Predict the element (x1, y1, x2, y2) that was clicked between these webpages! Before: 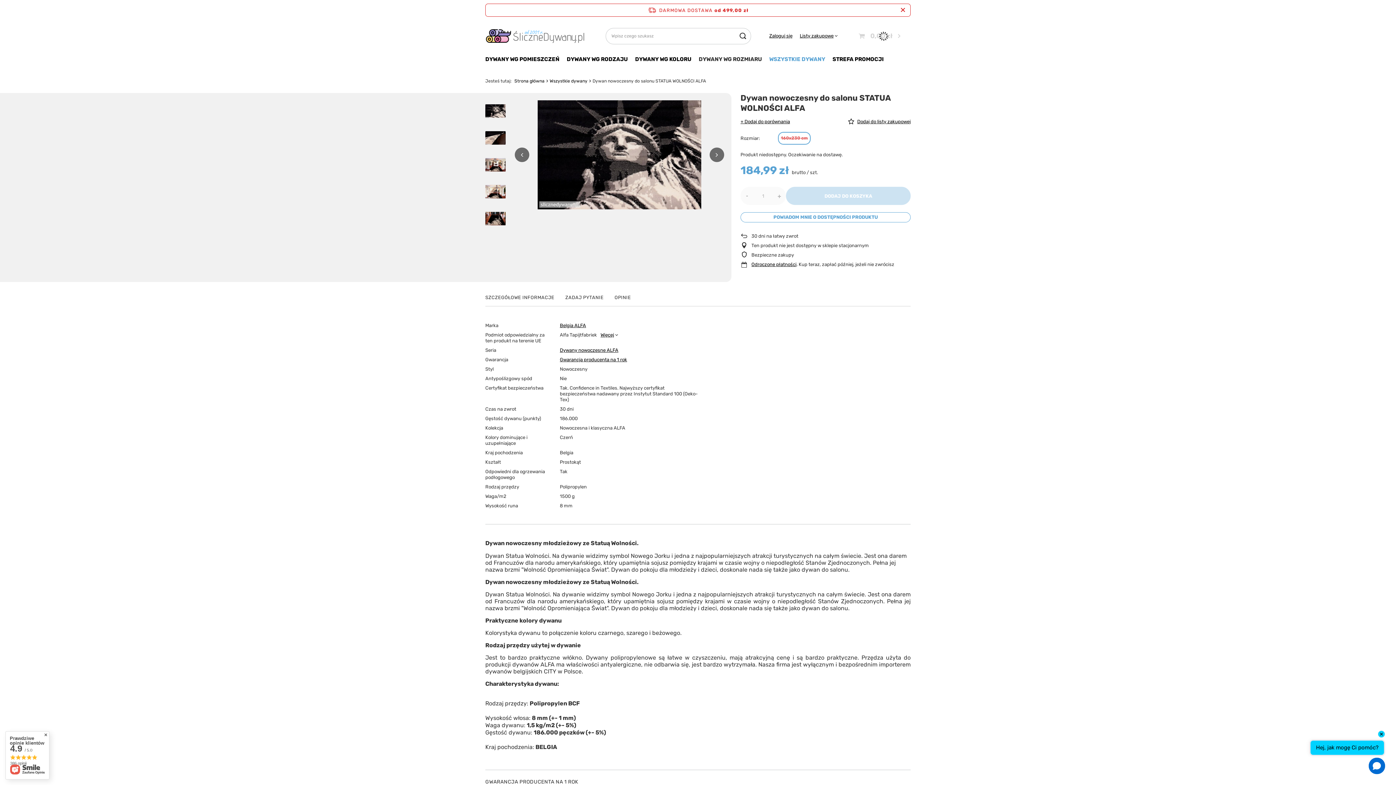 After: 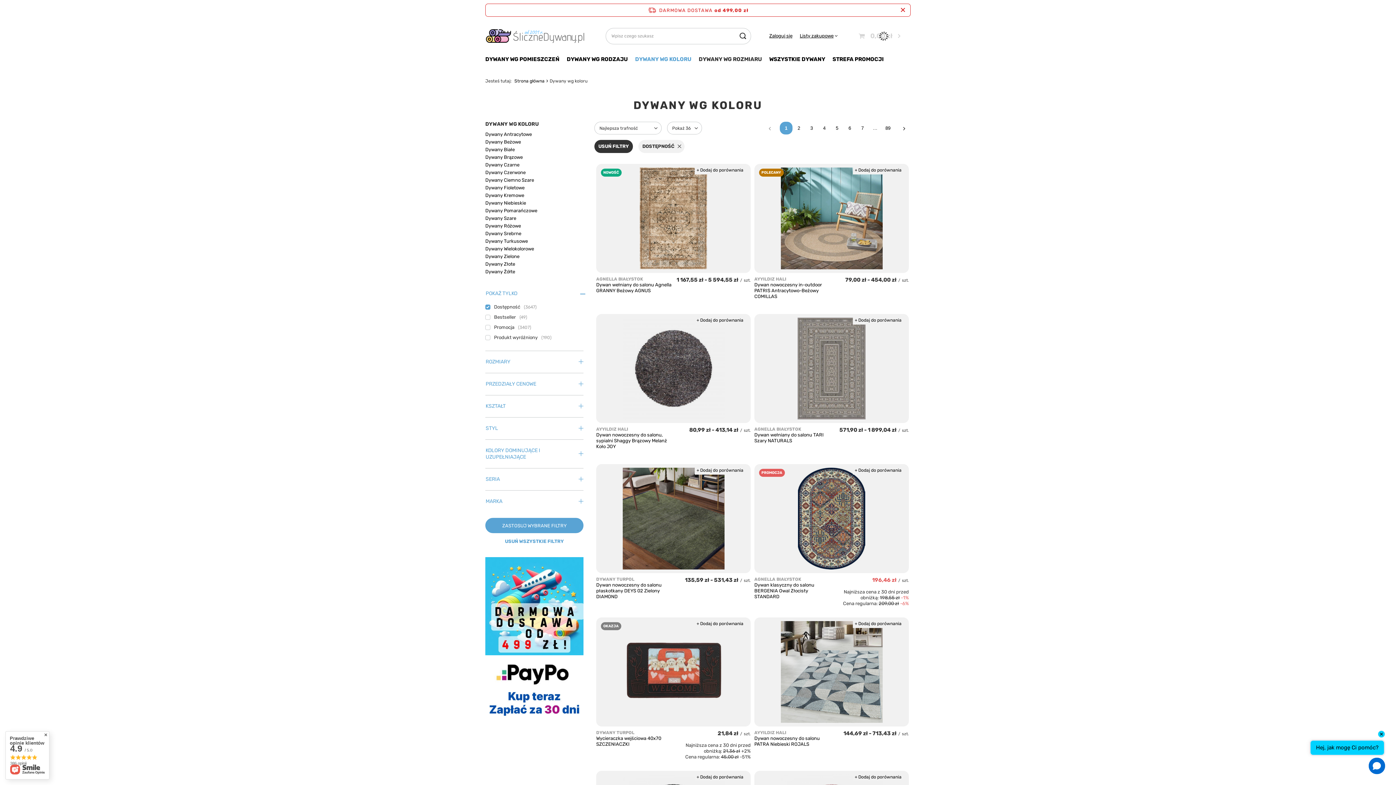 Action: bbox: (631, 54, 695, 65) label: DYWANY WG KOLORU